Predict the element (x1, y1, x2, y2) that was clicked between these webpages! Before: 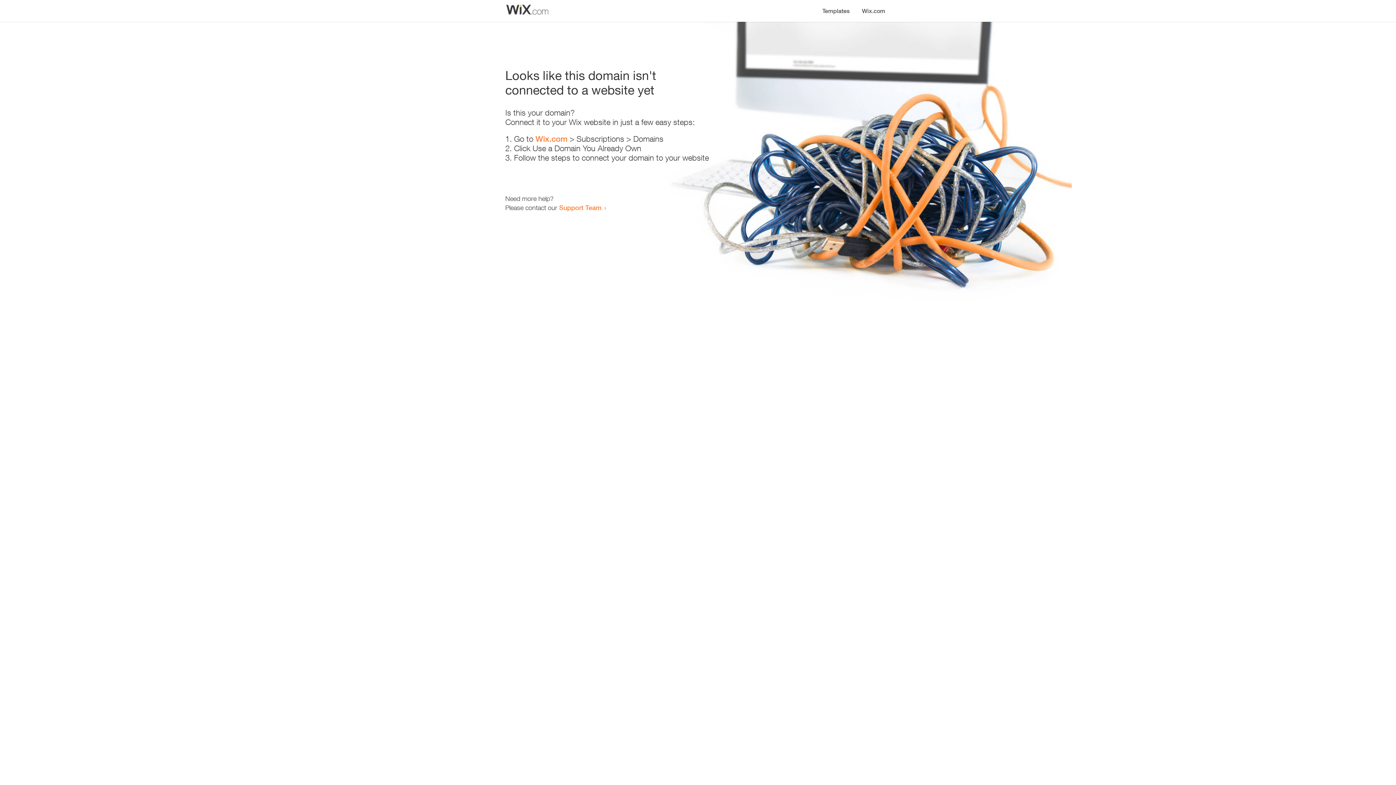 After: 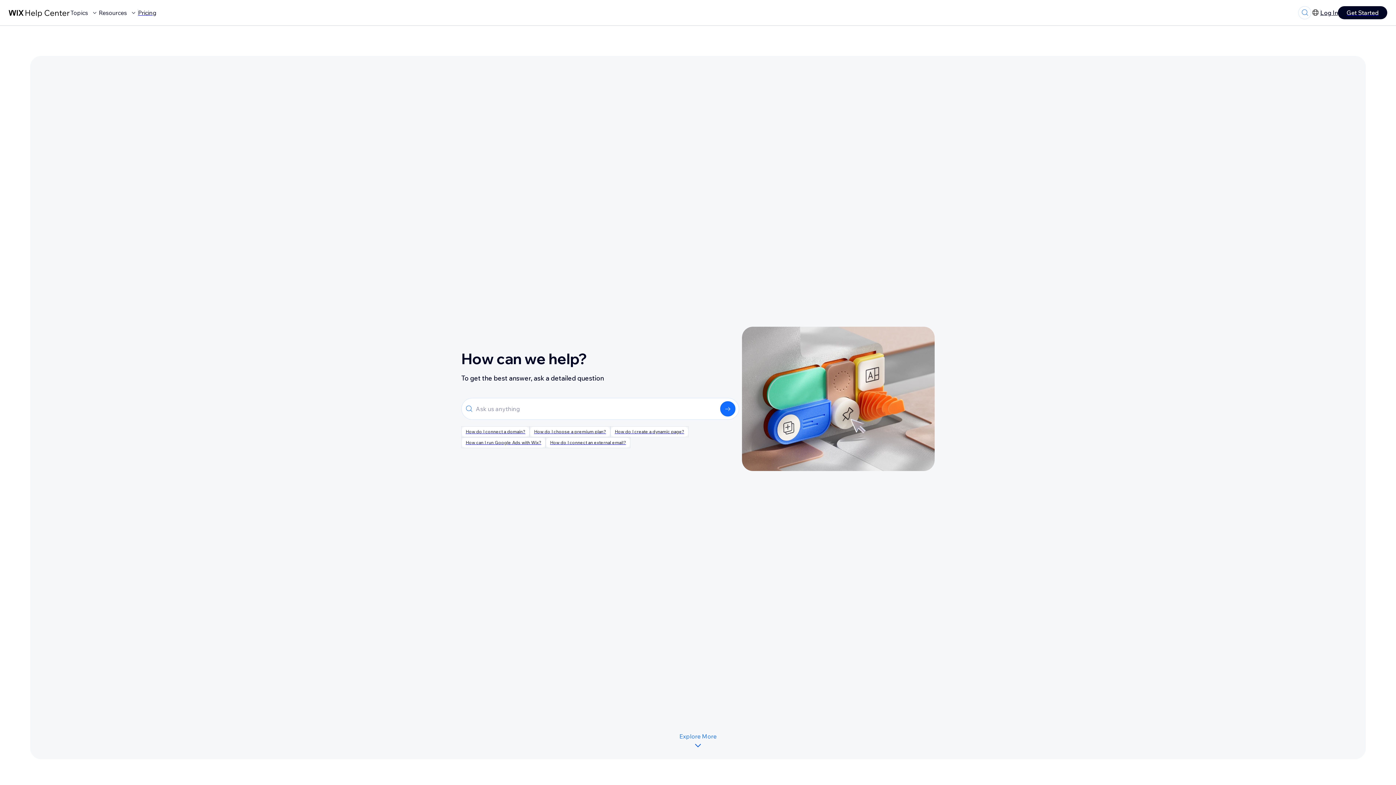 Action: bbox: (559, 203, 601, 211) label: Support Team